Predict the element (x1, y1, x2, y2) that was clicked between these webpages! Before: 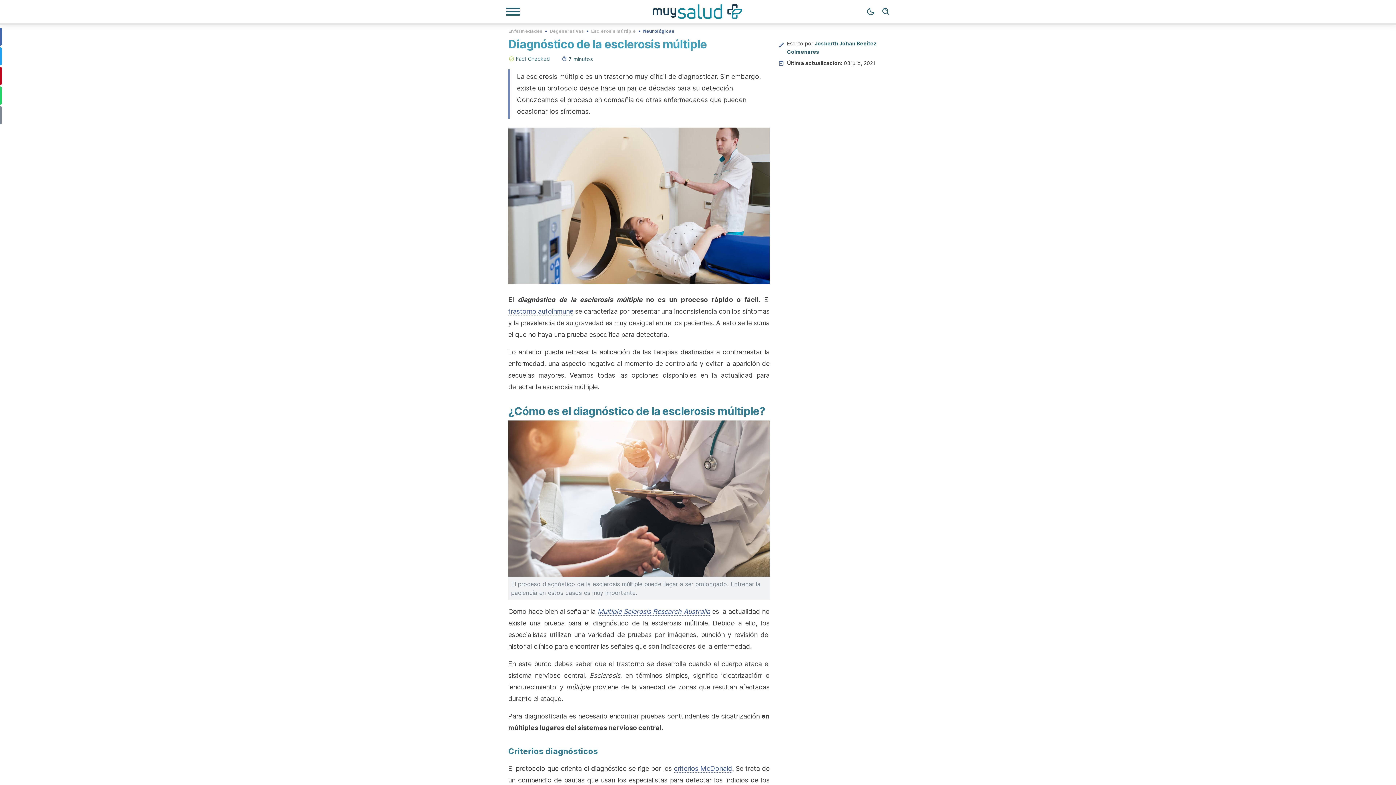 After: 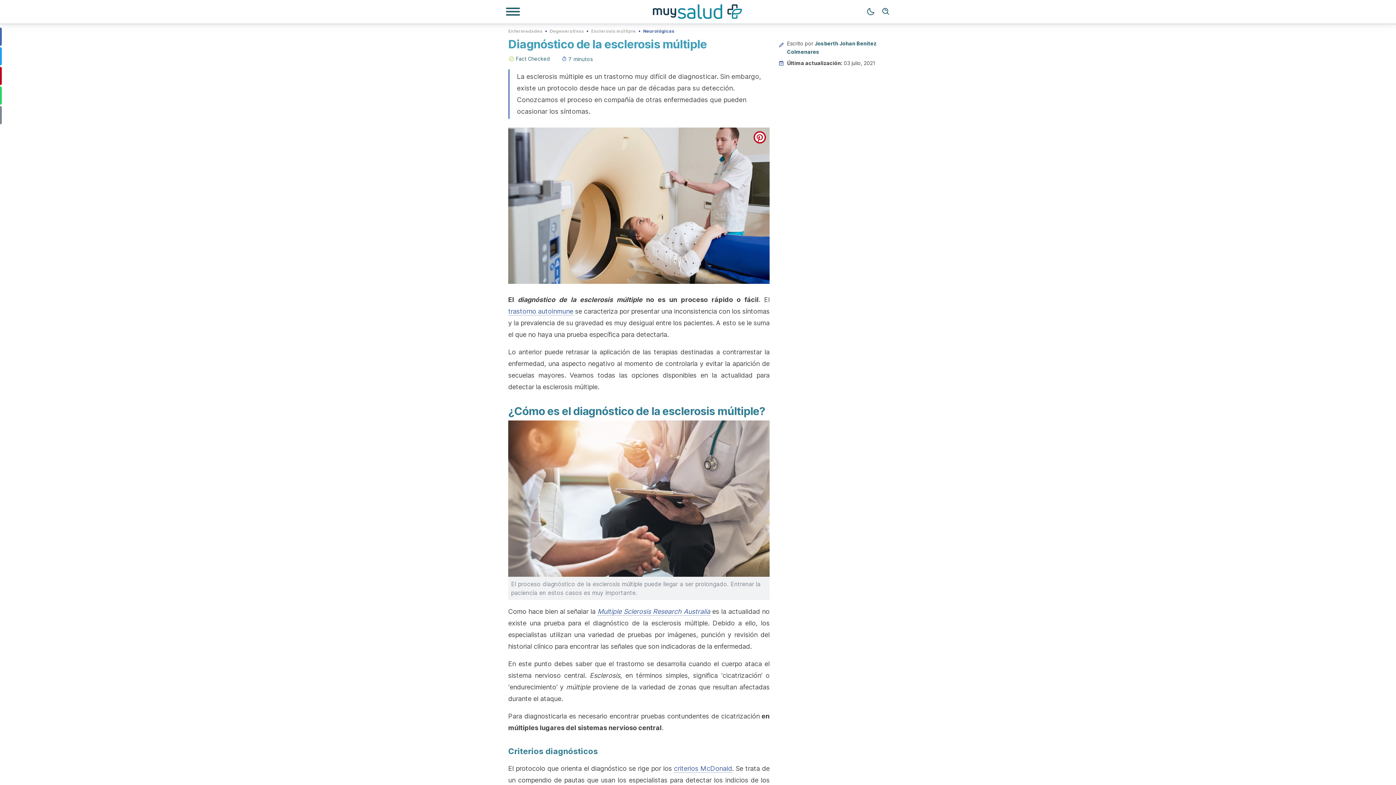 Action: label: pinterest bbox: (753, 131, 766, 143)